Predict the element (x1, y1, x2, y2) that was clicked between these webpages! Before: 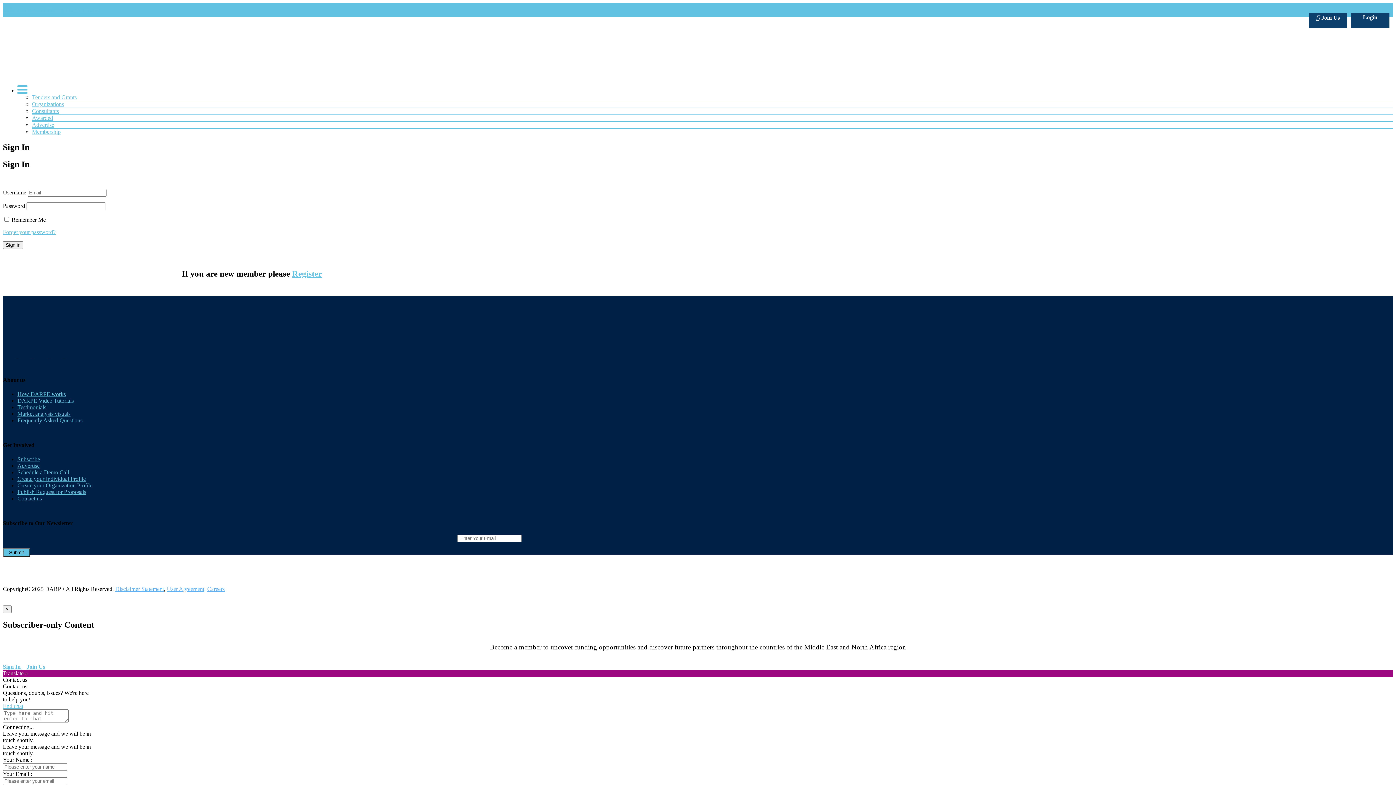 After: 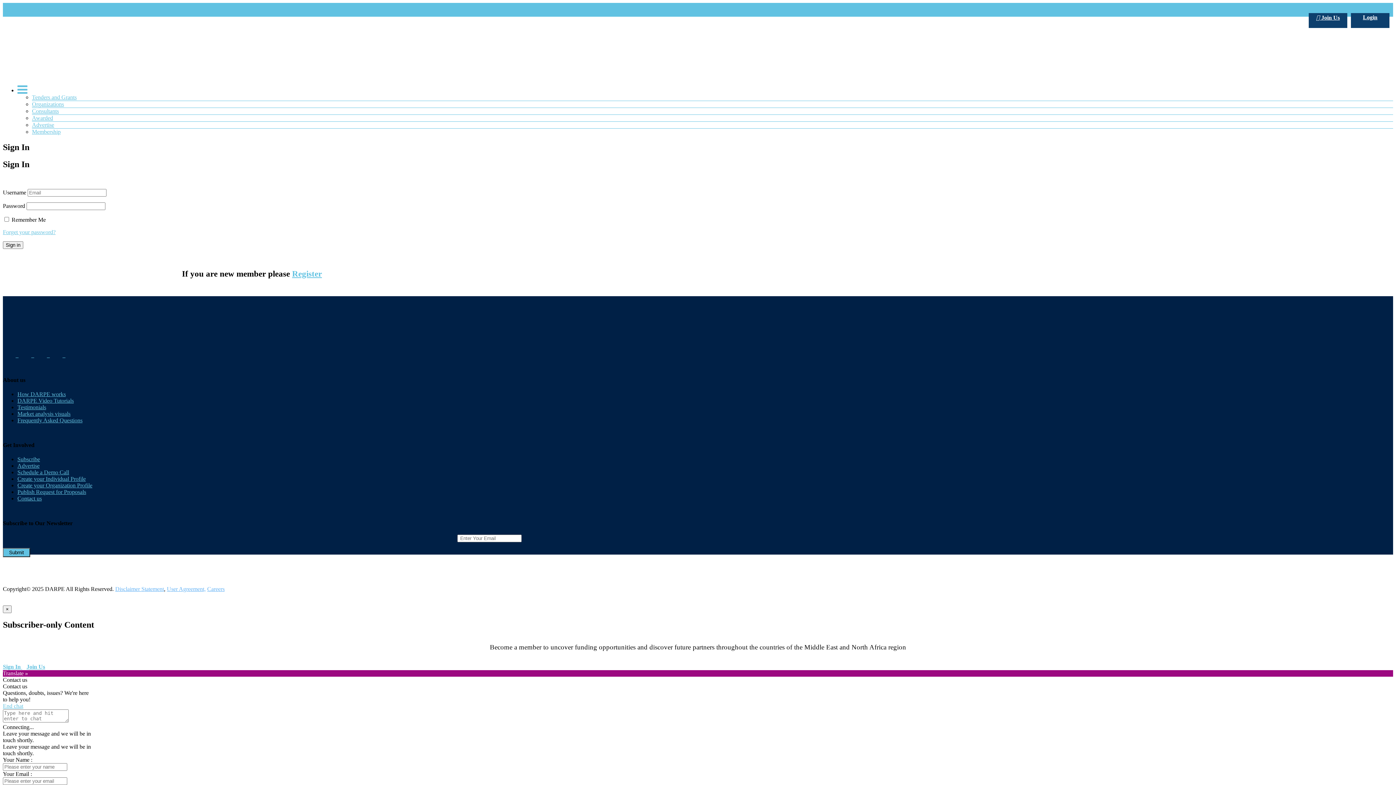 Action: bbox: (34, 352, 46, 358)